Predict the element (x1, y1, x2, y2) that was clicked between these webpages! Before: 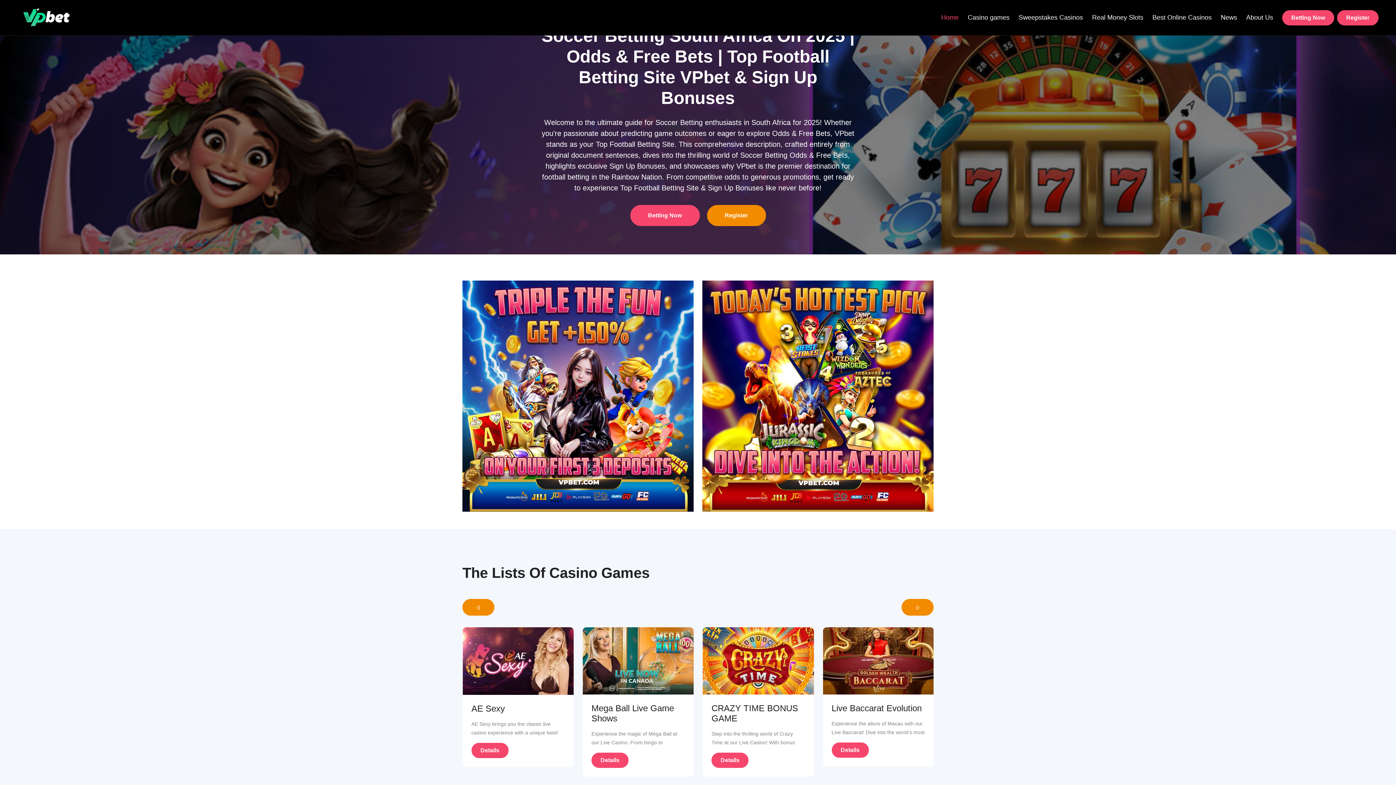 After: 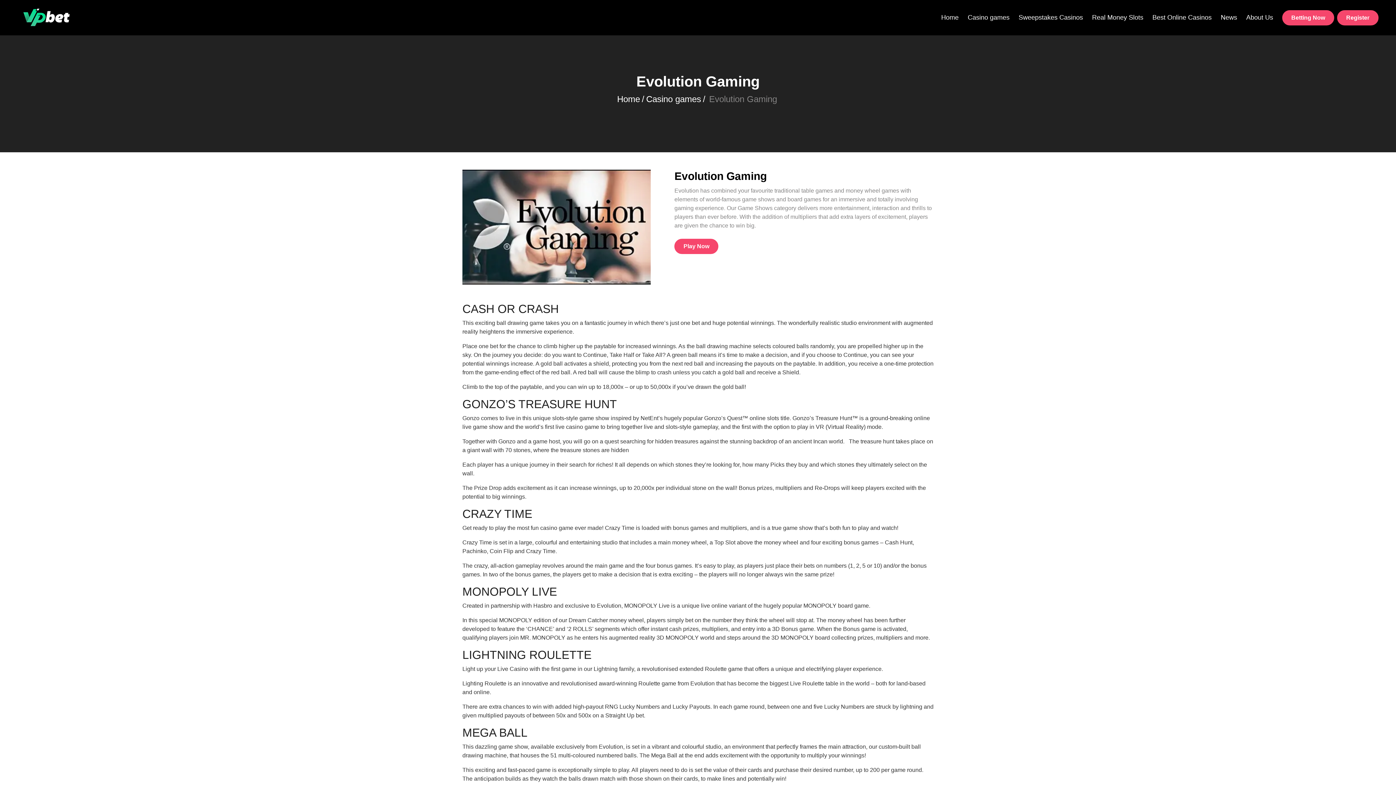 Action: label: Evolution Gaming bbox: (711, 704, 805, 714)